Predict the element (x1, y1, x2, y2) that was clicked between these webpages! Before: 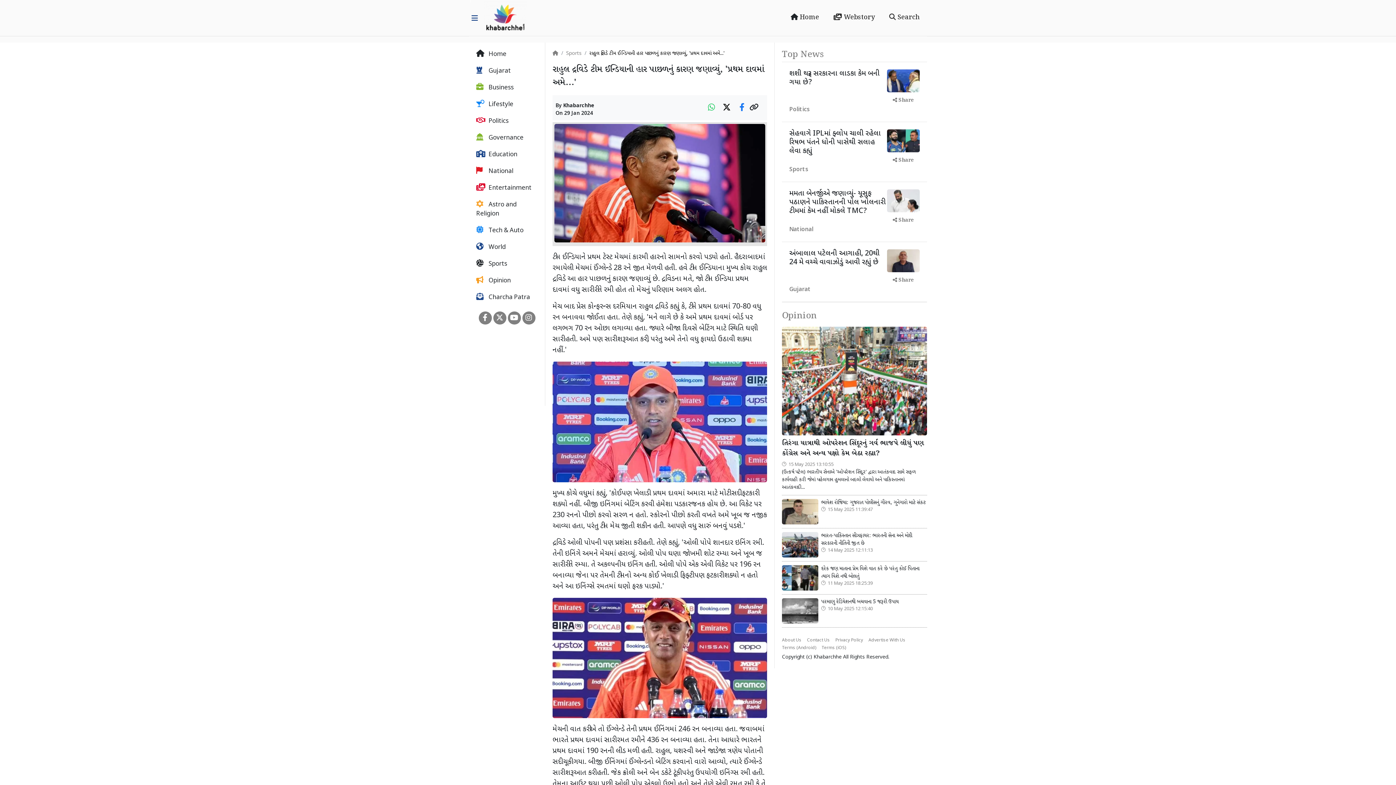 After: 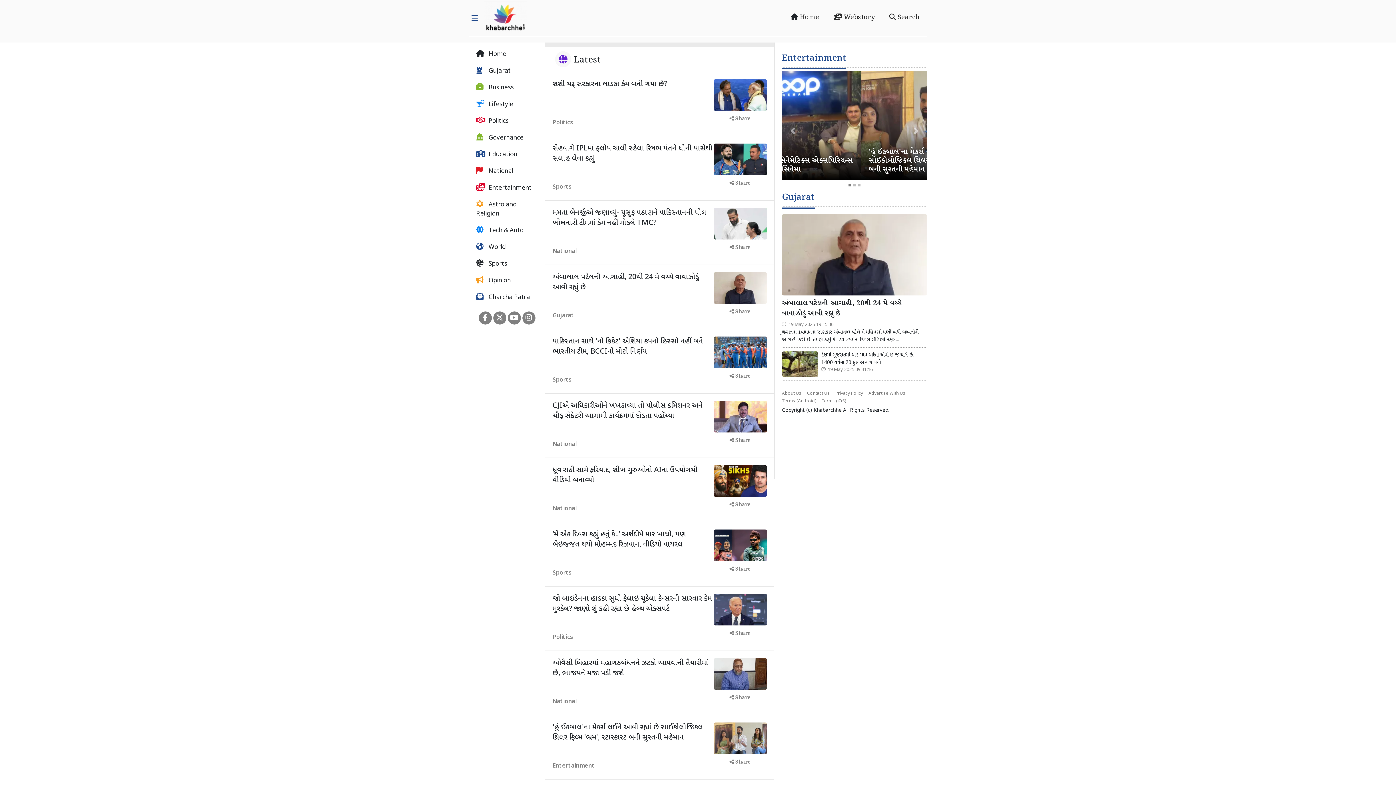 Action: bbox: (552, 49, 558, 57)